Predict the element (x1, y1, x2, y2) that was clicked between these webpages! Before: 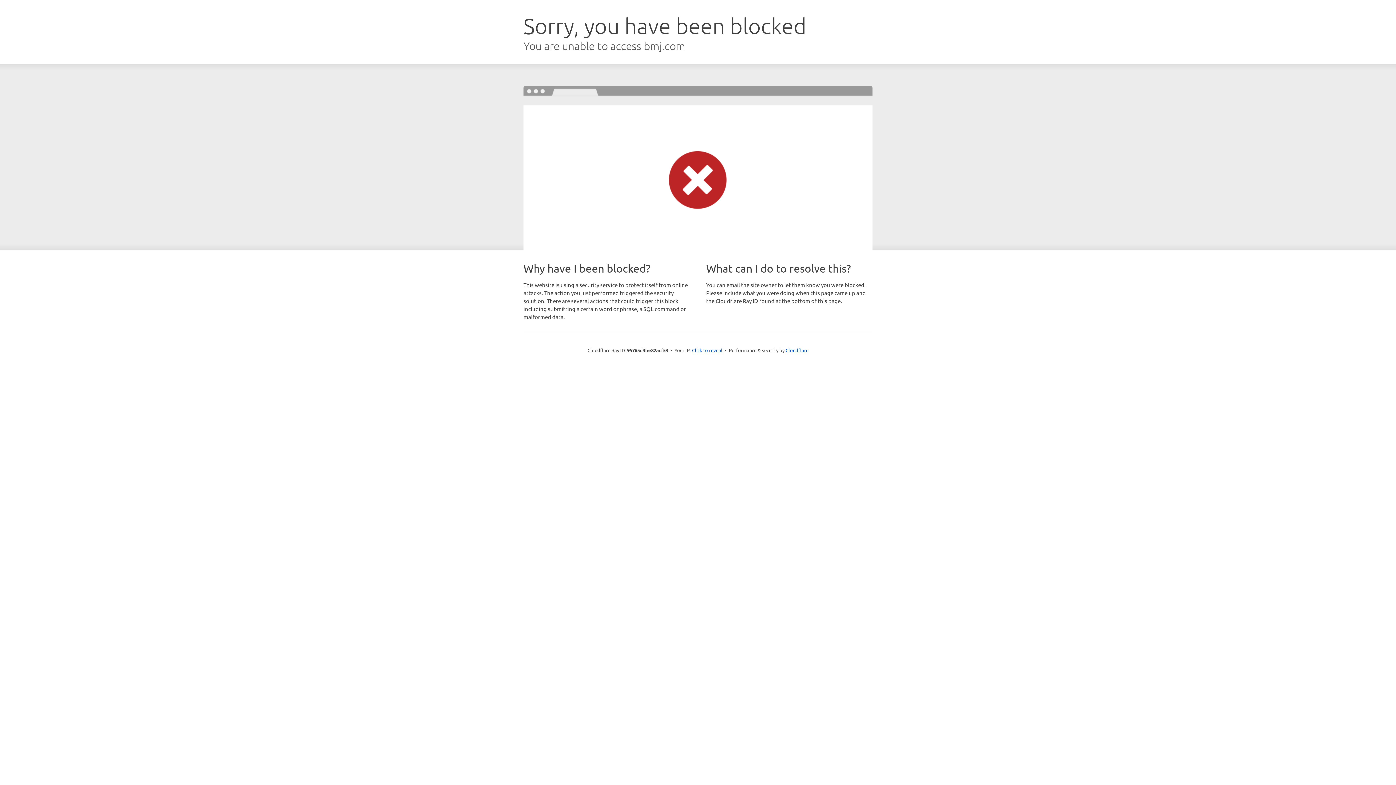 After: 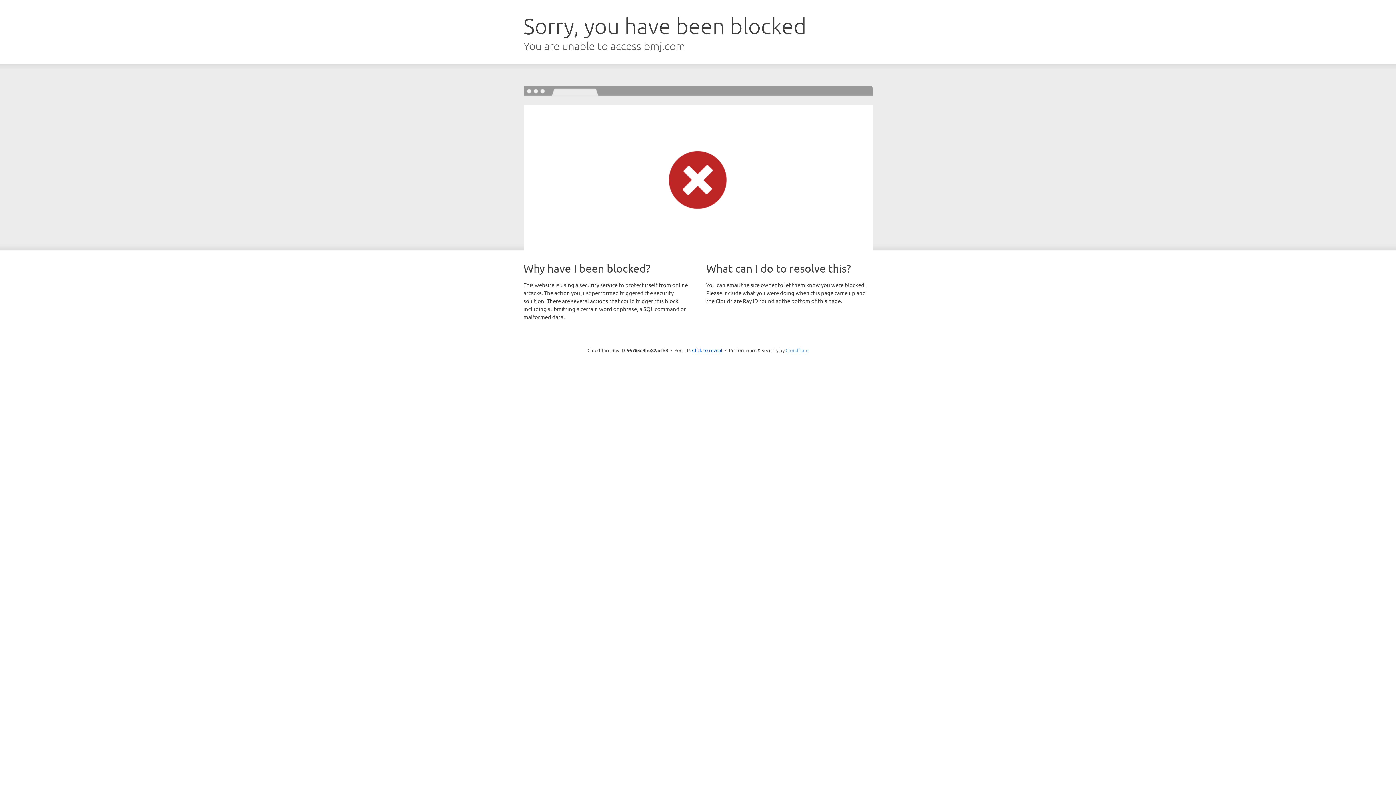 Action: bbox: (785, 347, 808, 353) label: Cloudflare